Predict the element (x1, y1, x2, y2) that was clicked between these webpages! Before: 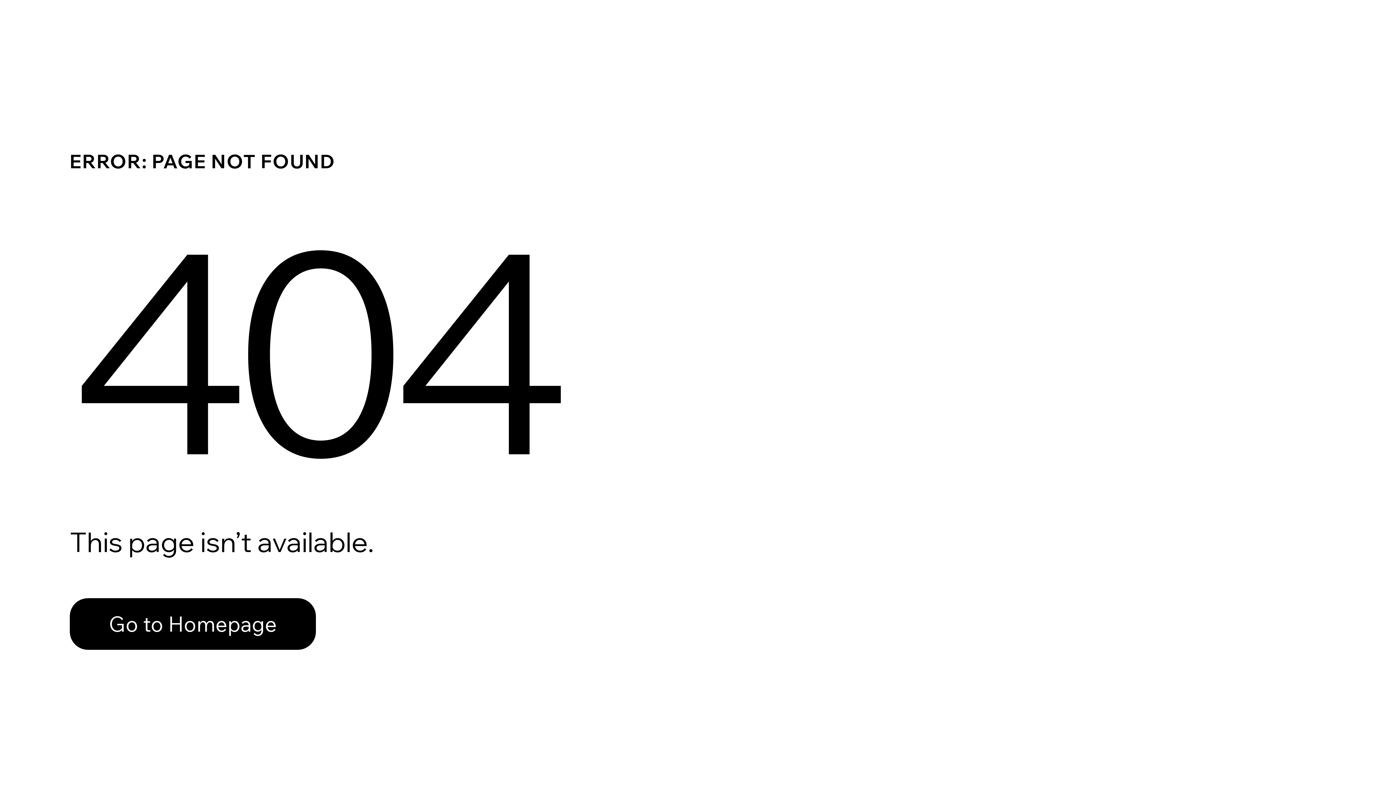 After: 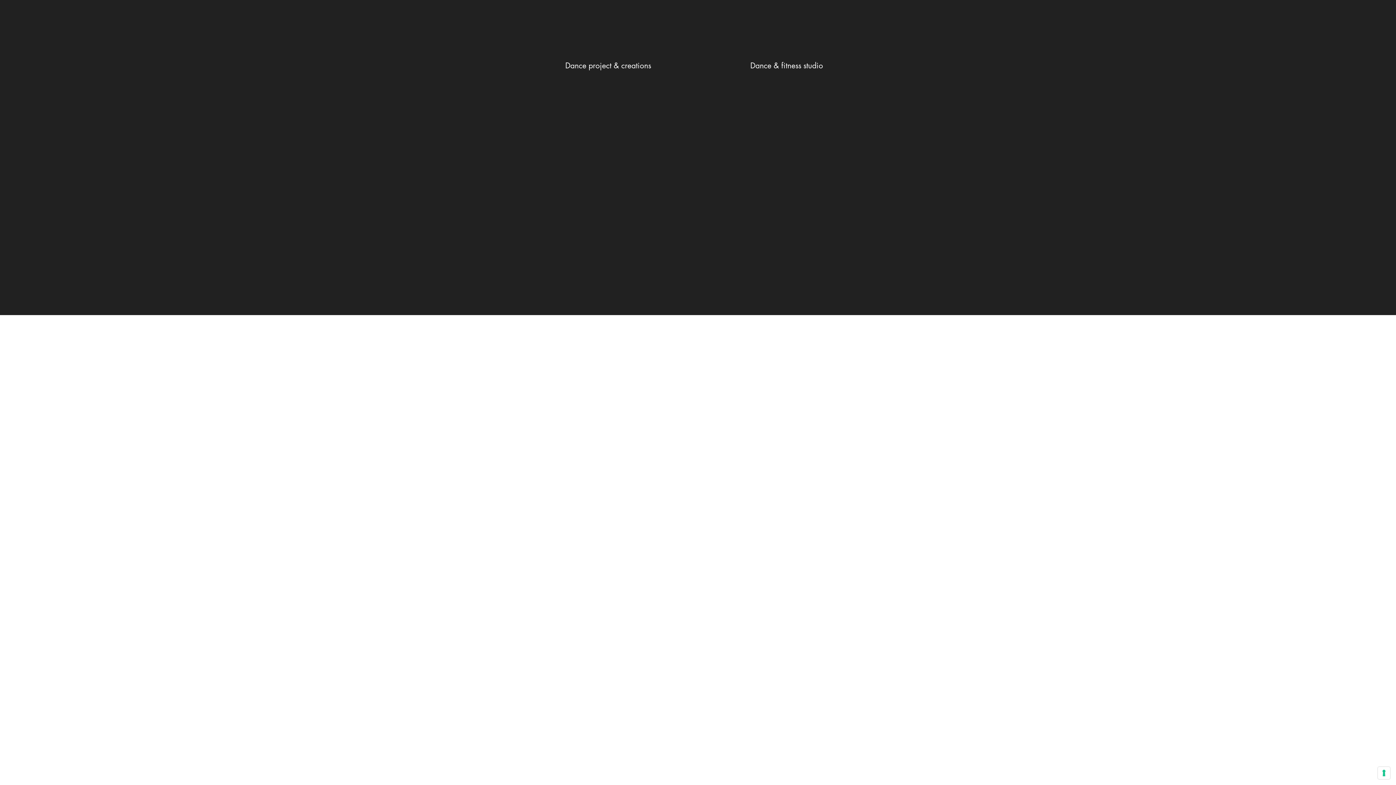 Action: label: Go to Homepage bbox: (69, 582, 768, 659)